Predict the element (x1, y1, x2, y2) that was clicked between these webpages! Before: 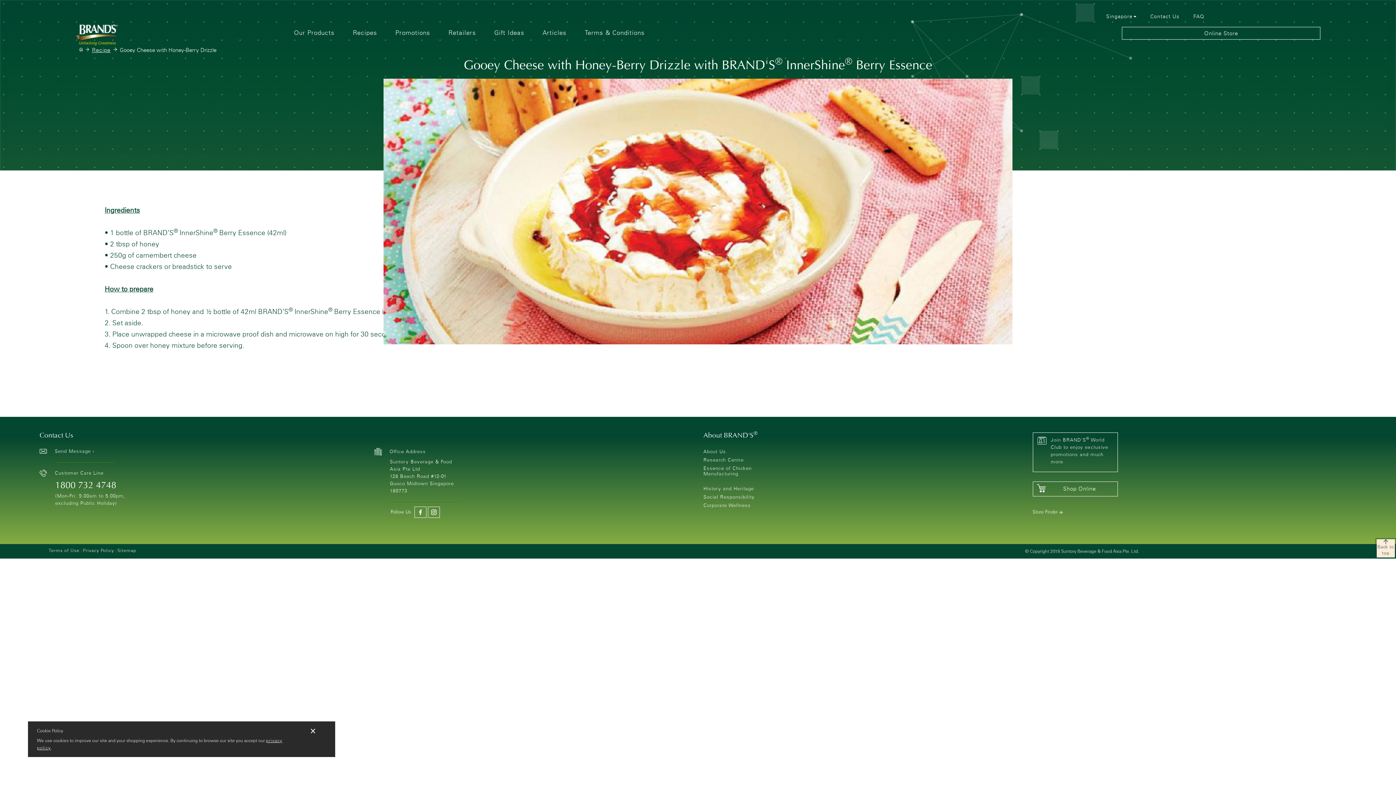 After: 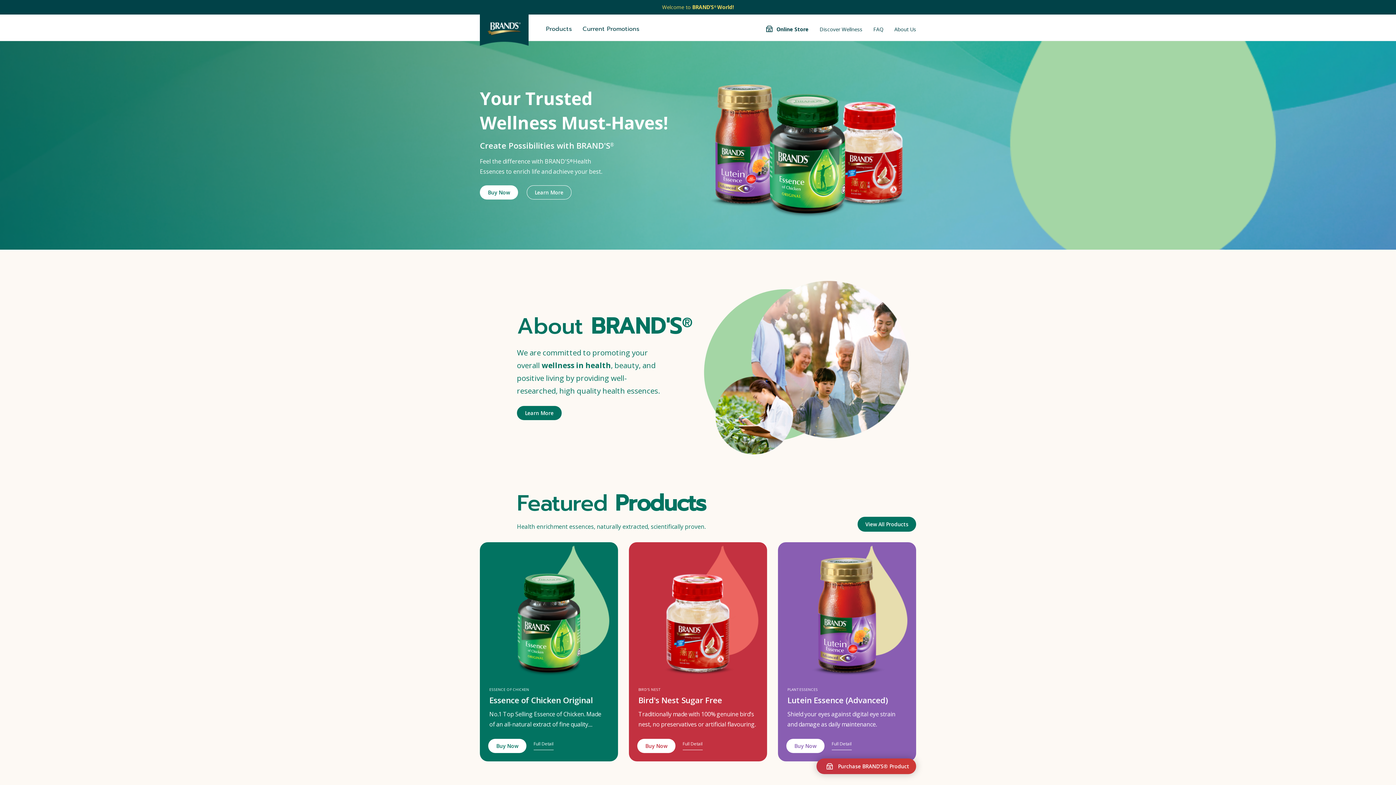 Action: bbox: (79, 47, 82, 51)